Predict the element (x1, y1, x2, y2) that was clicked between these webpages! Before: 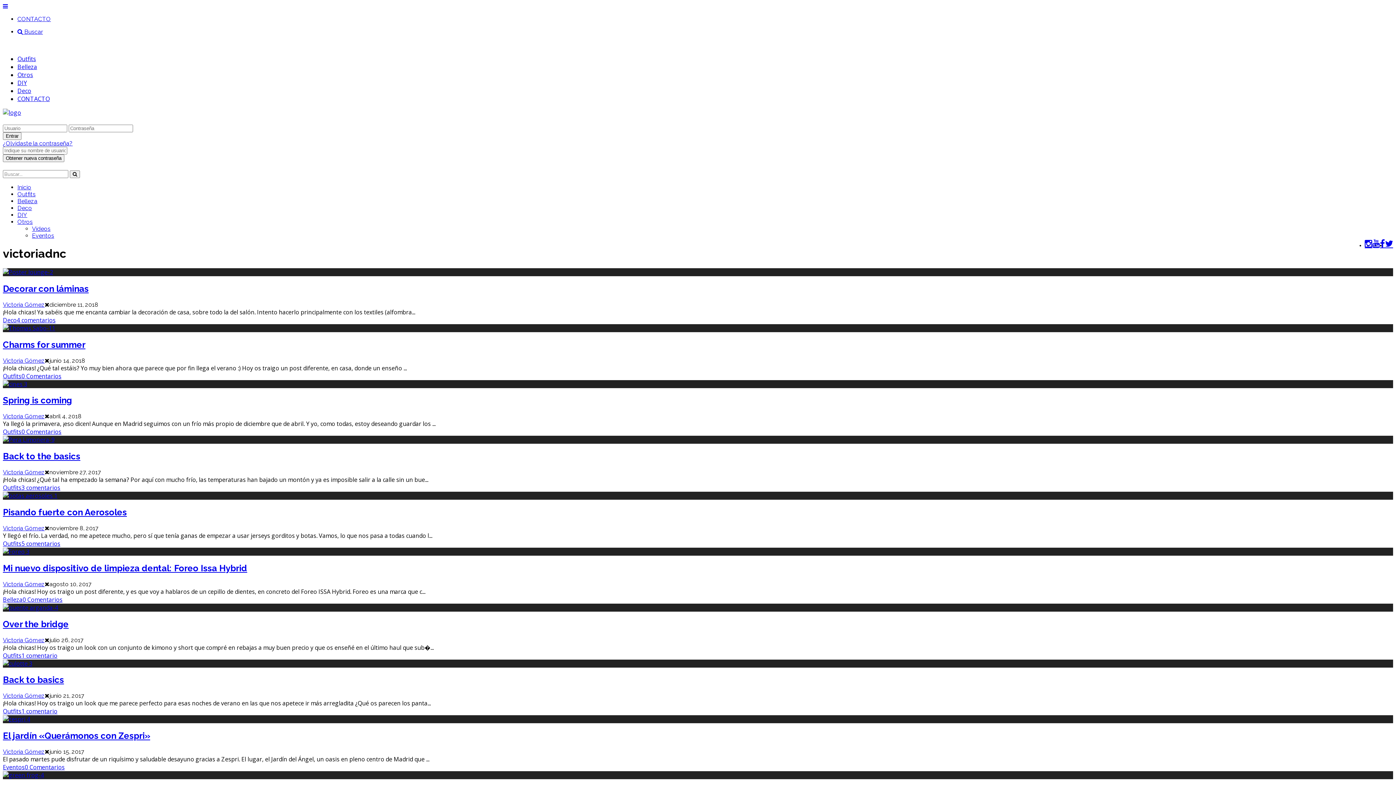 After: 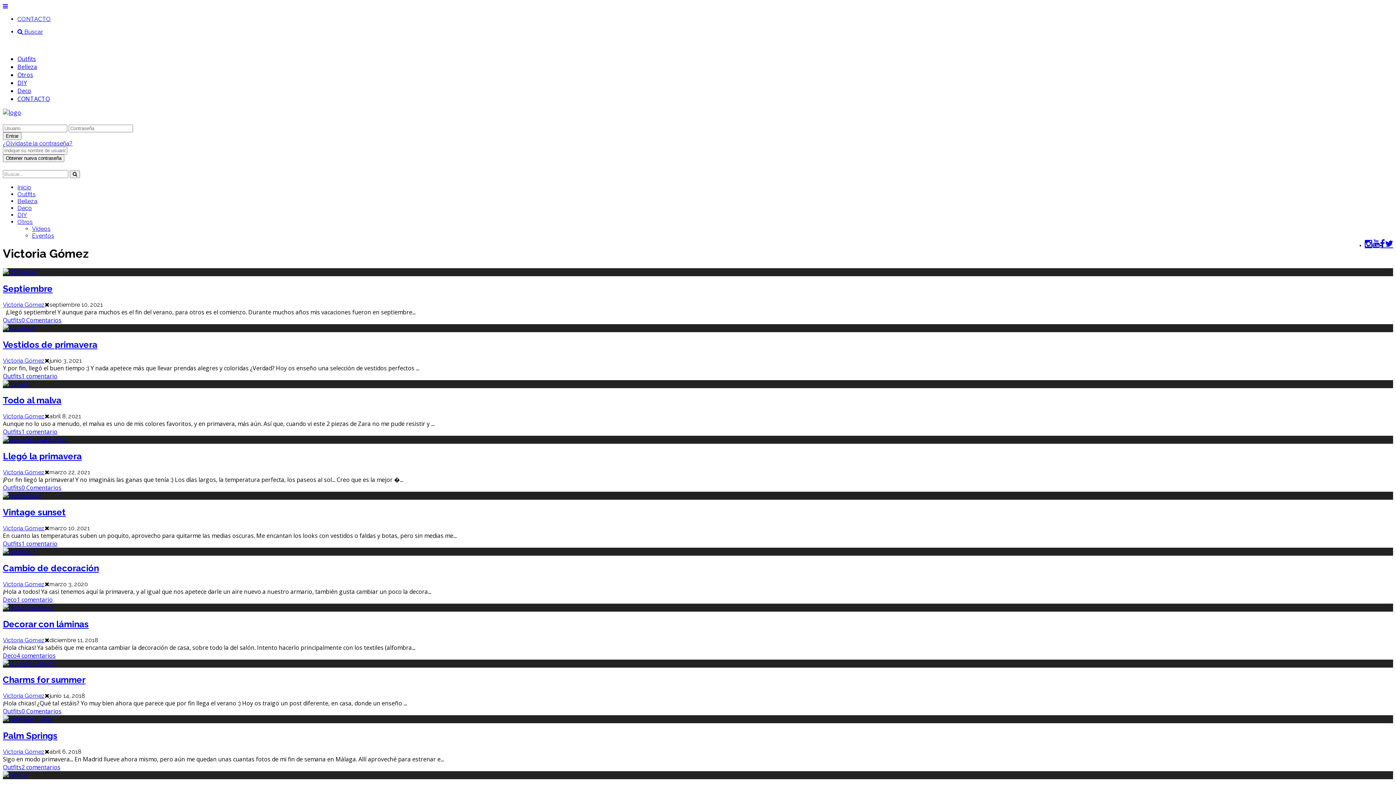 Action: label: Victoria Gómez bbox: (2, 413, 44, 420)